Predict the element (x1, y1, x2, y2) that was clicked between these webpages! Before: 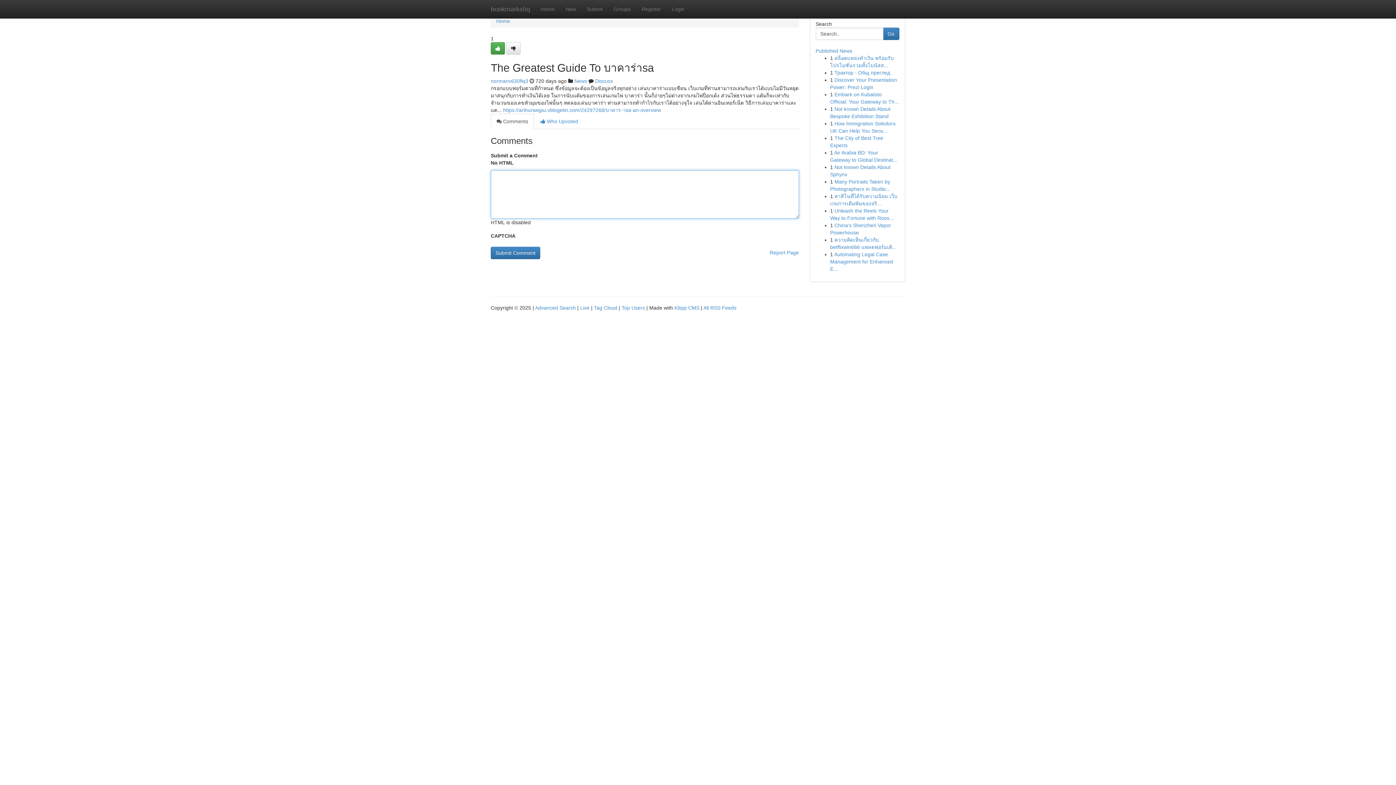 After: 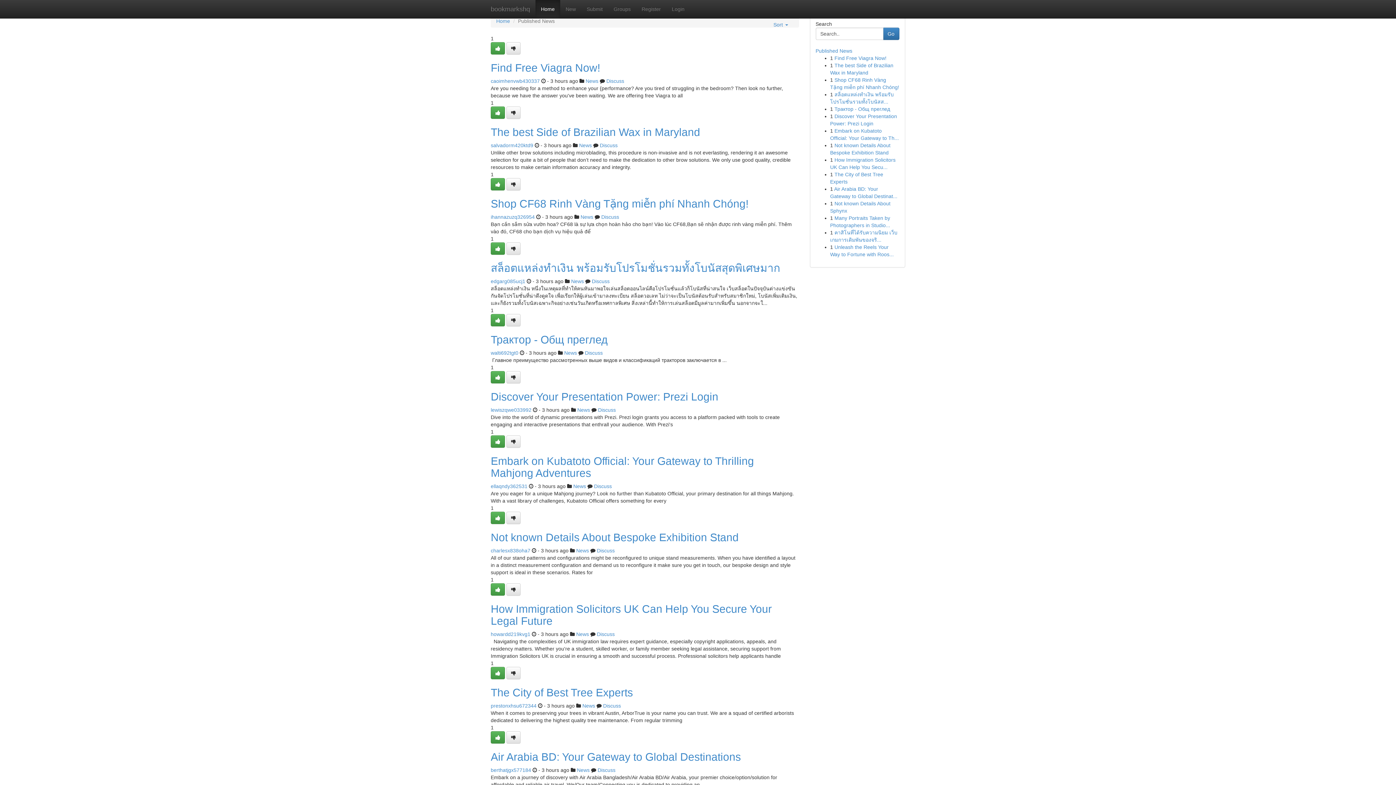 Action: label: Home bbox: (496, 18, 510, 24)